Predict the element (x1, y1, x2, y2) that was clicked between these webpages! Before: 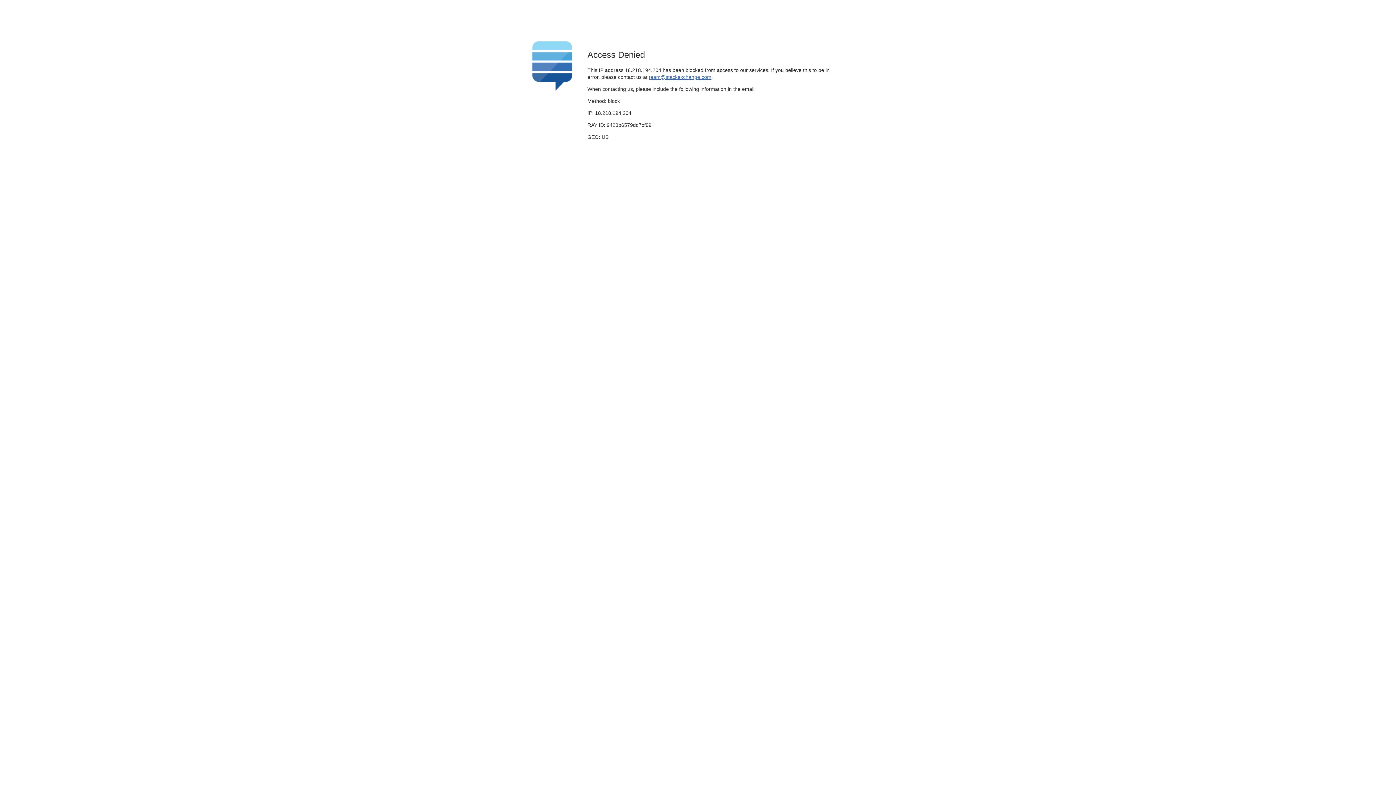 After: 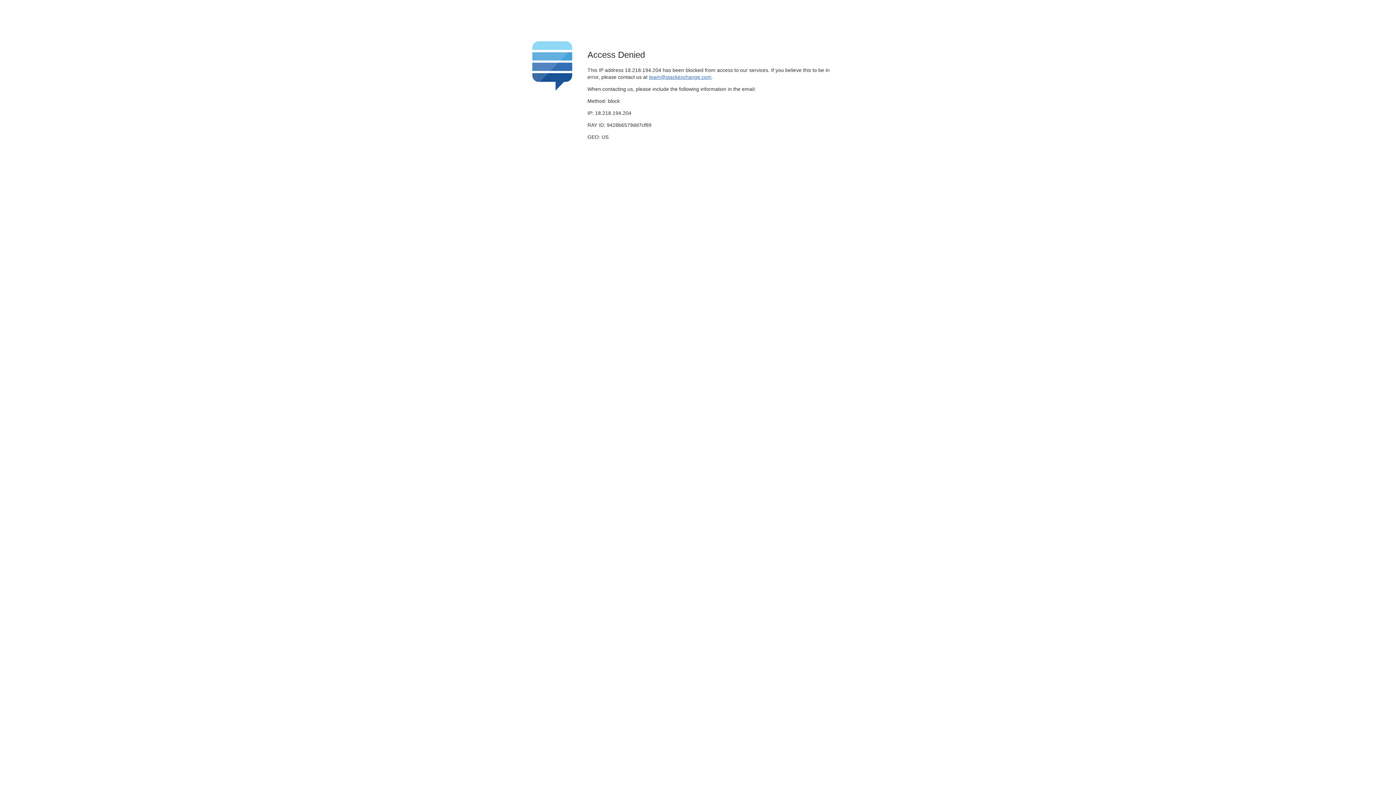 Action: label: team@stackexchange.com bbox: (649, 74, 711, 79)